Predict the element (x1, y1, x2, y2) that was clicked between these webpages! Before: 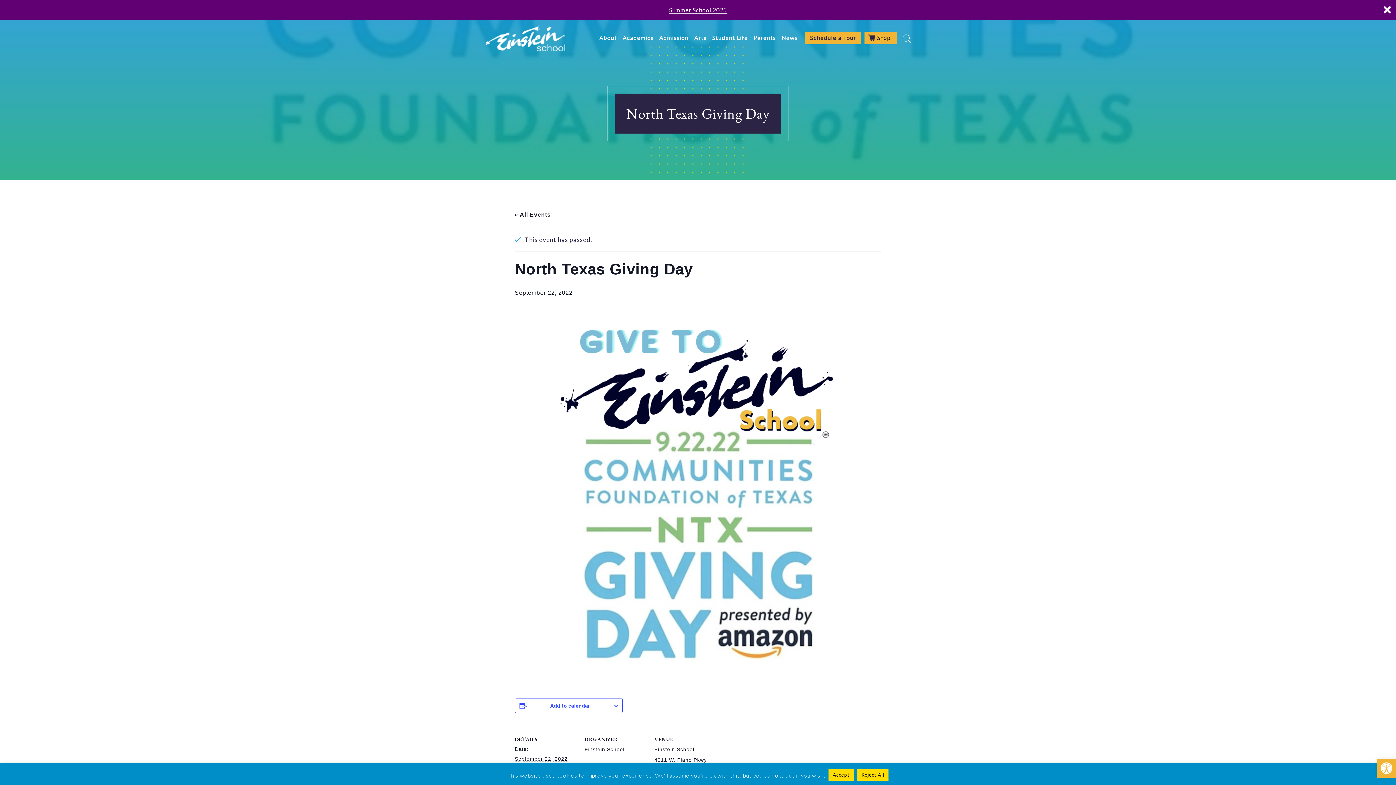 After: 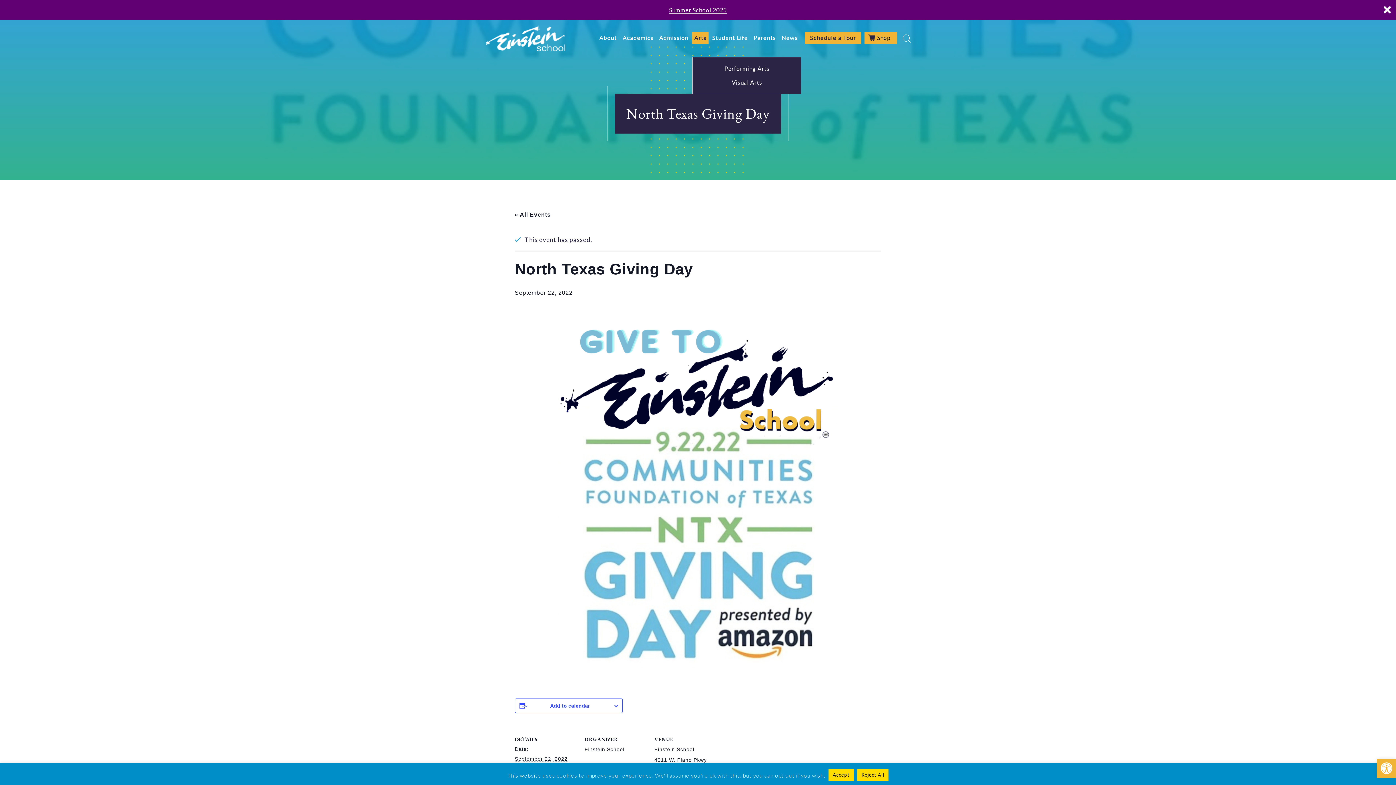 Action: label: Arts bbox: (692, 32, 708, 44)